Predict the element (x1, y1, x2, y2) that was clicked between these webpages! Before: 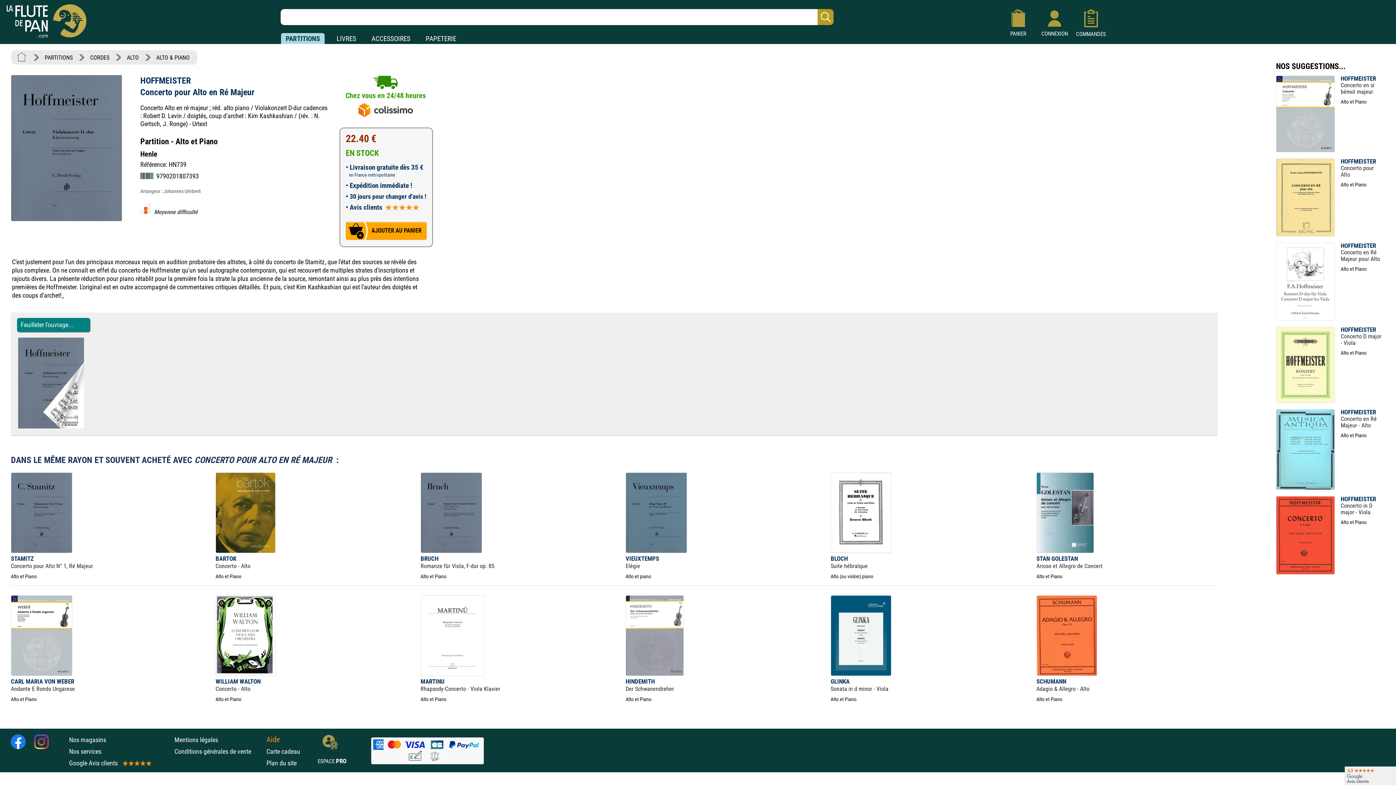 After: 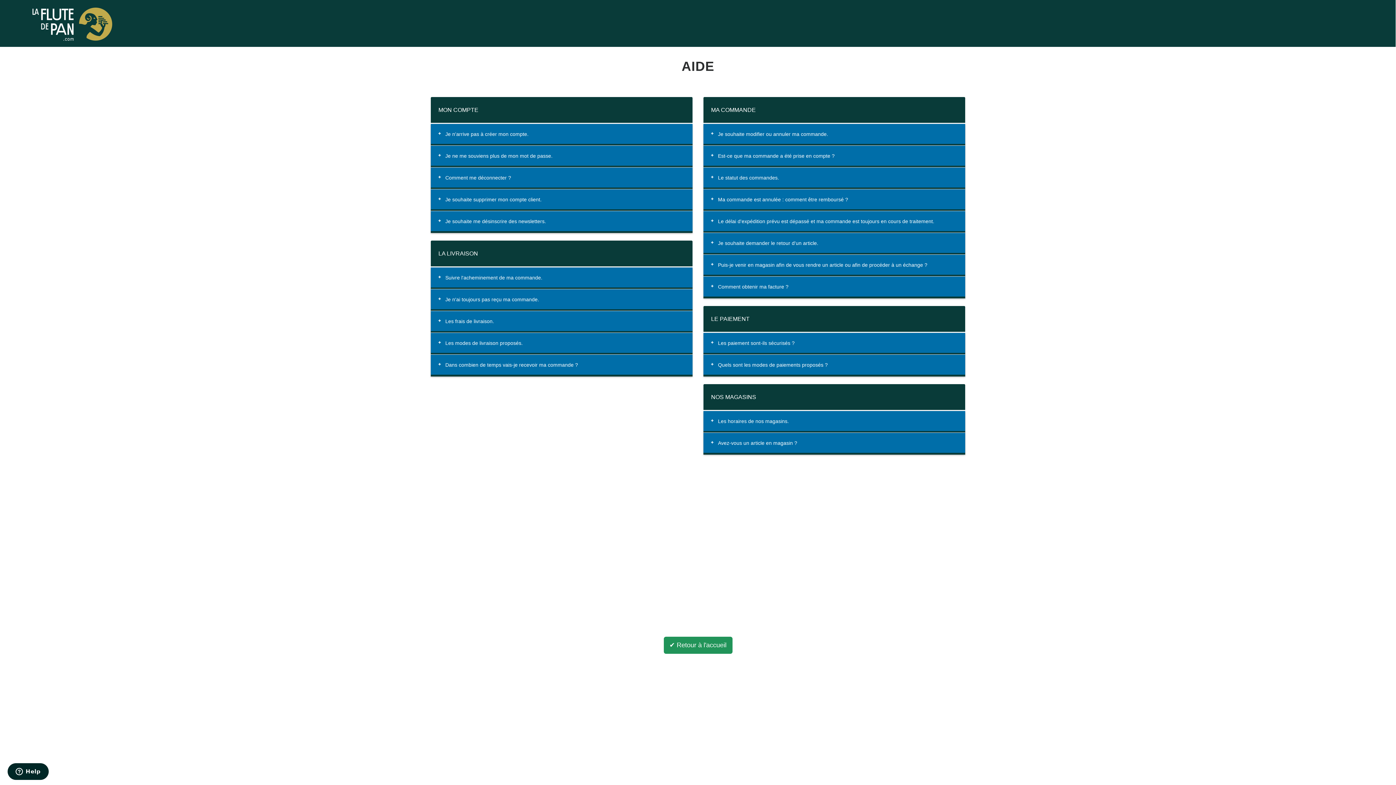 Action: bbox: (266, 735, 280, 744) label: Aide